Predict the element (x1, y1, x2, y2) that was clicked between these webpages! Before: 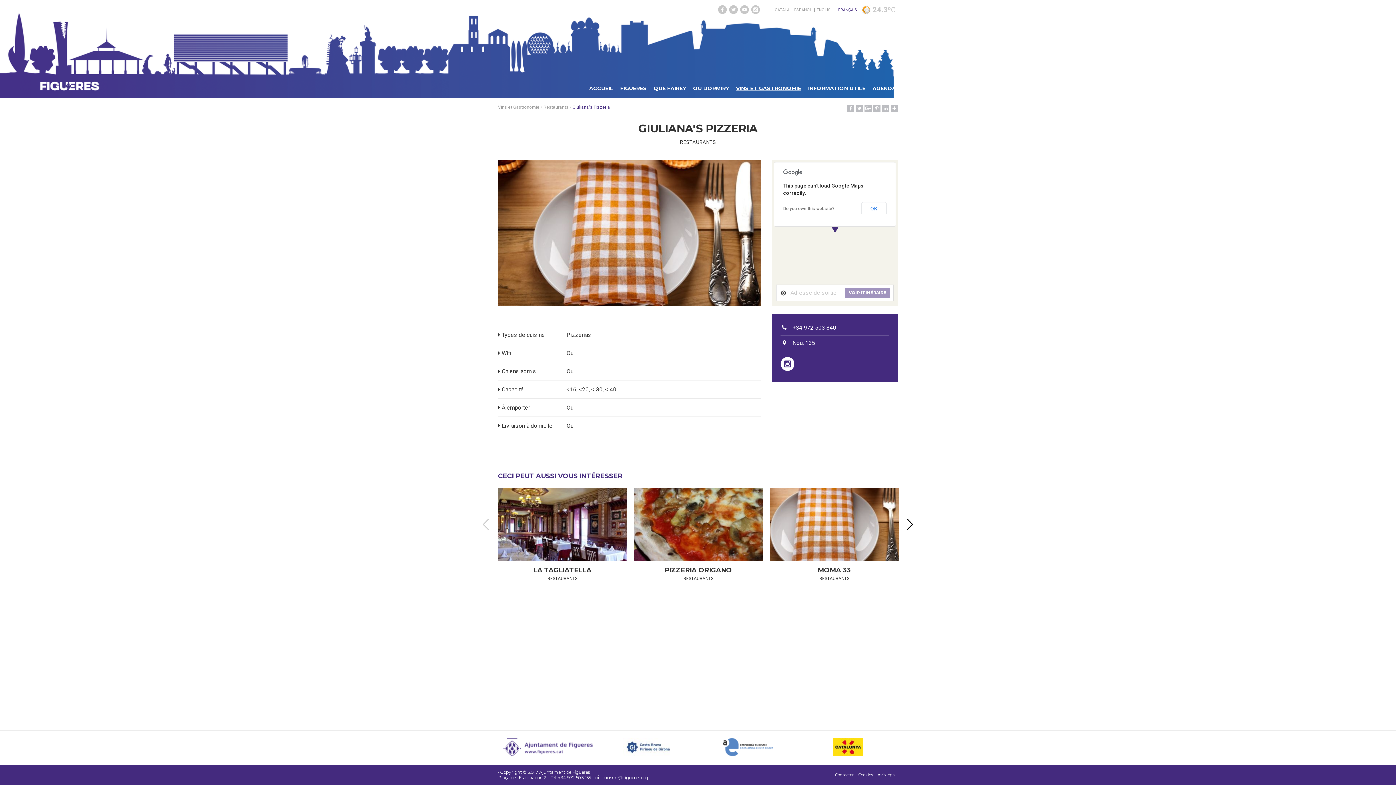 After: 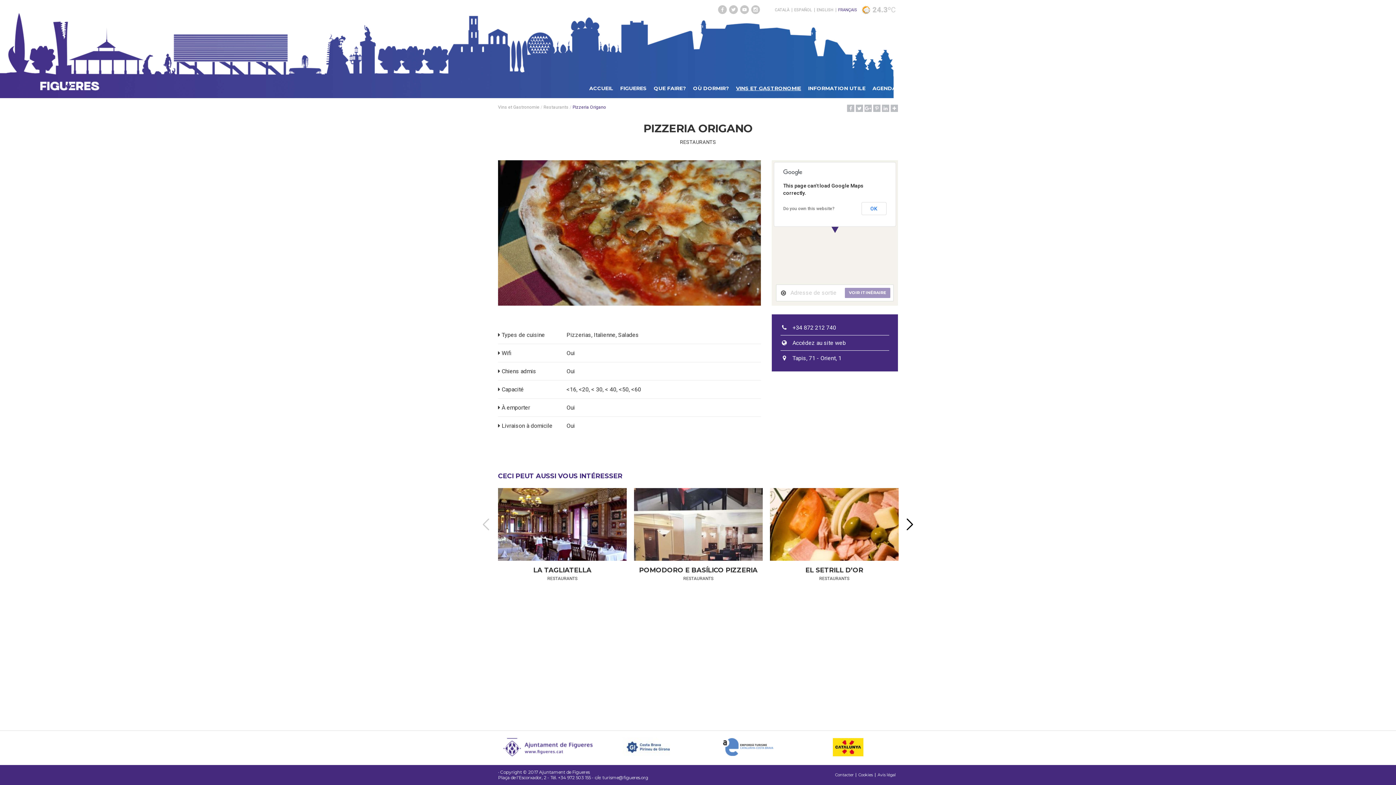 Action: bbox: (634, 488, 762, 581) label: PIZZERIA ORIGANO
RESTAURANTS